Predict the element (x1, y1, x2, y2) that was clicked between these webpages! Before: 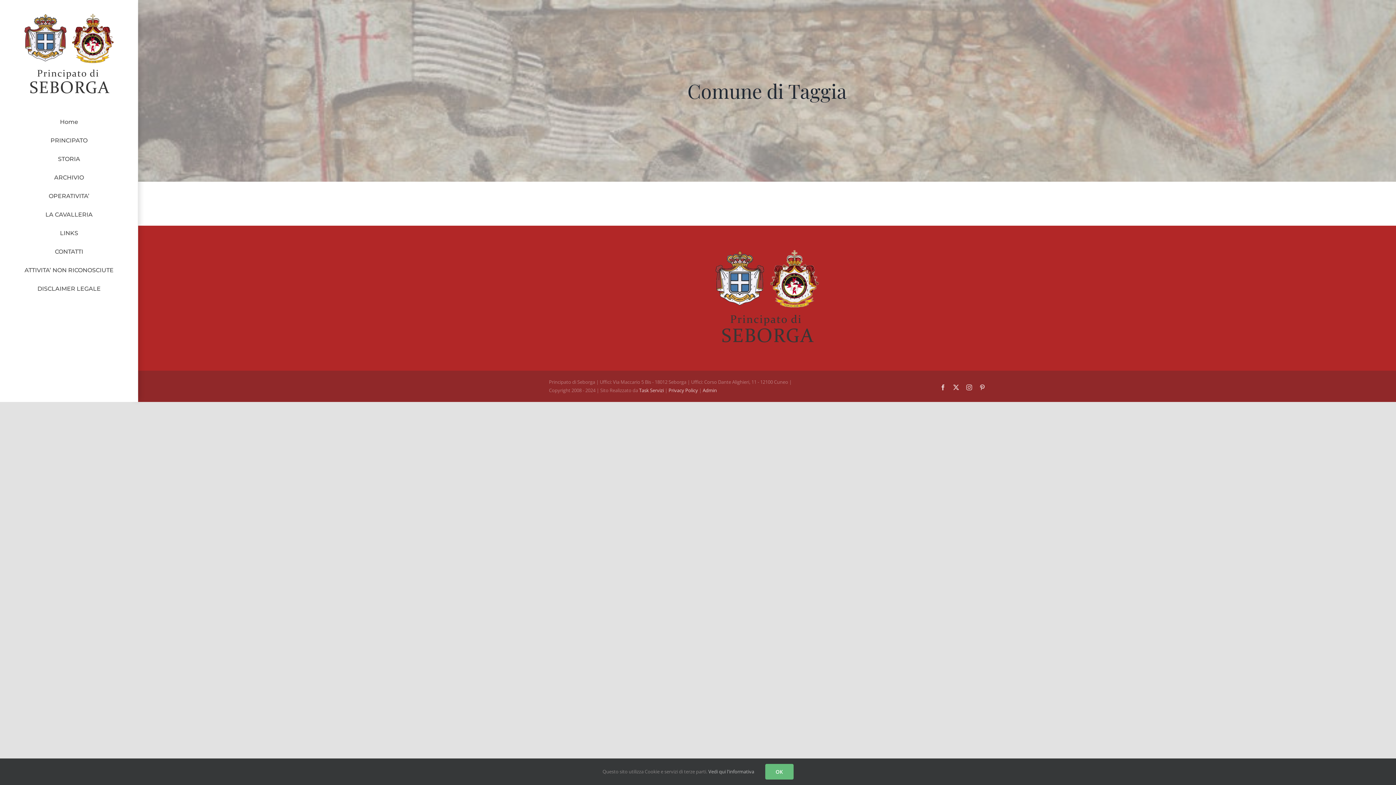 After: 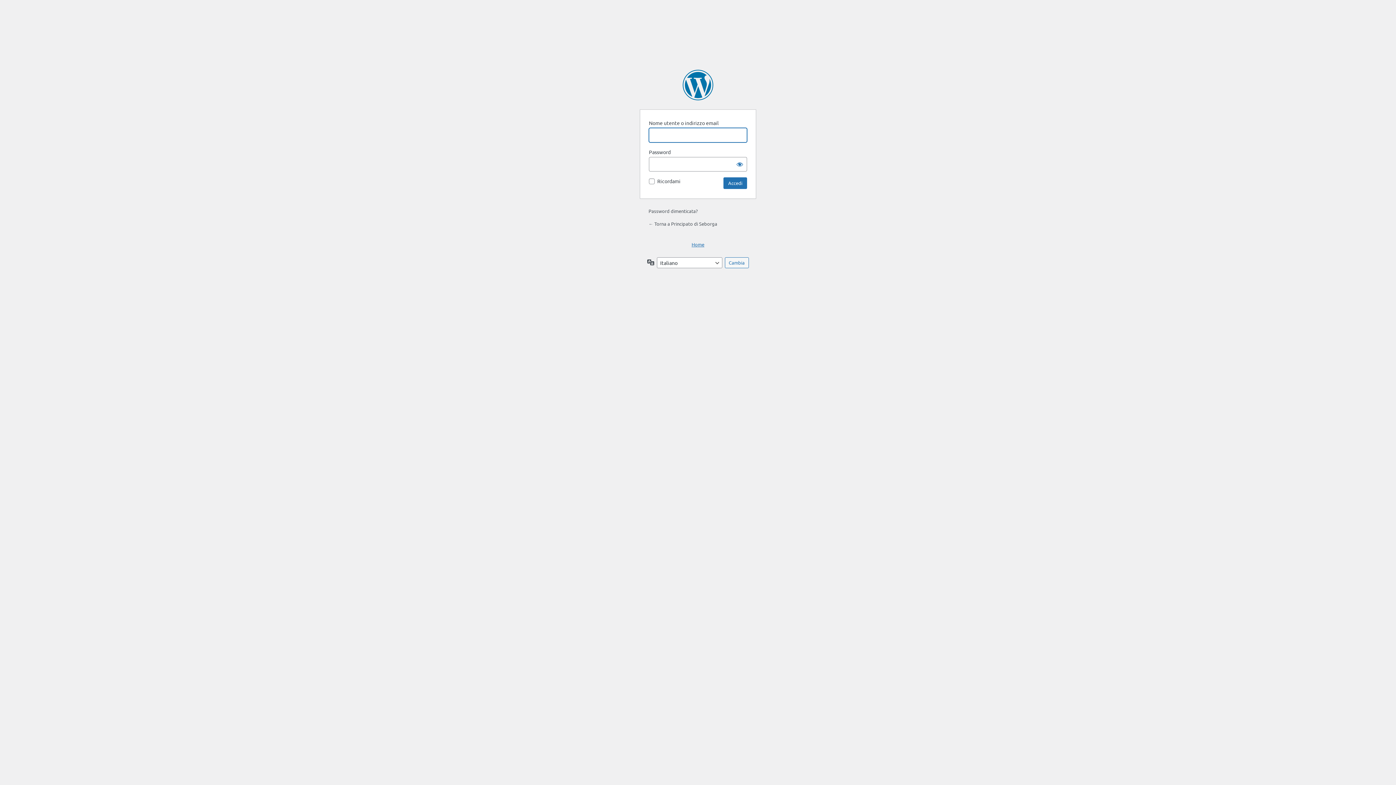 Action: bbox: (702, 387, 717, 393) label: Admin